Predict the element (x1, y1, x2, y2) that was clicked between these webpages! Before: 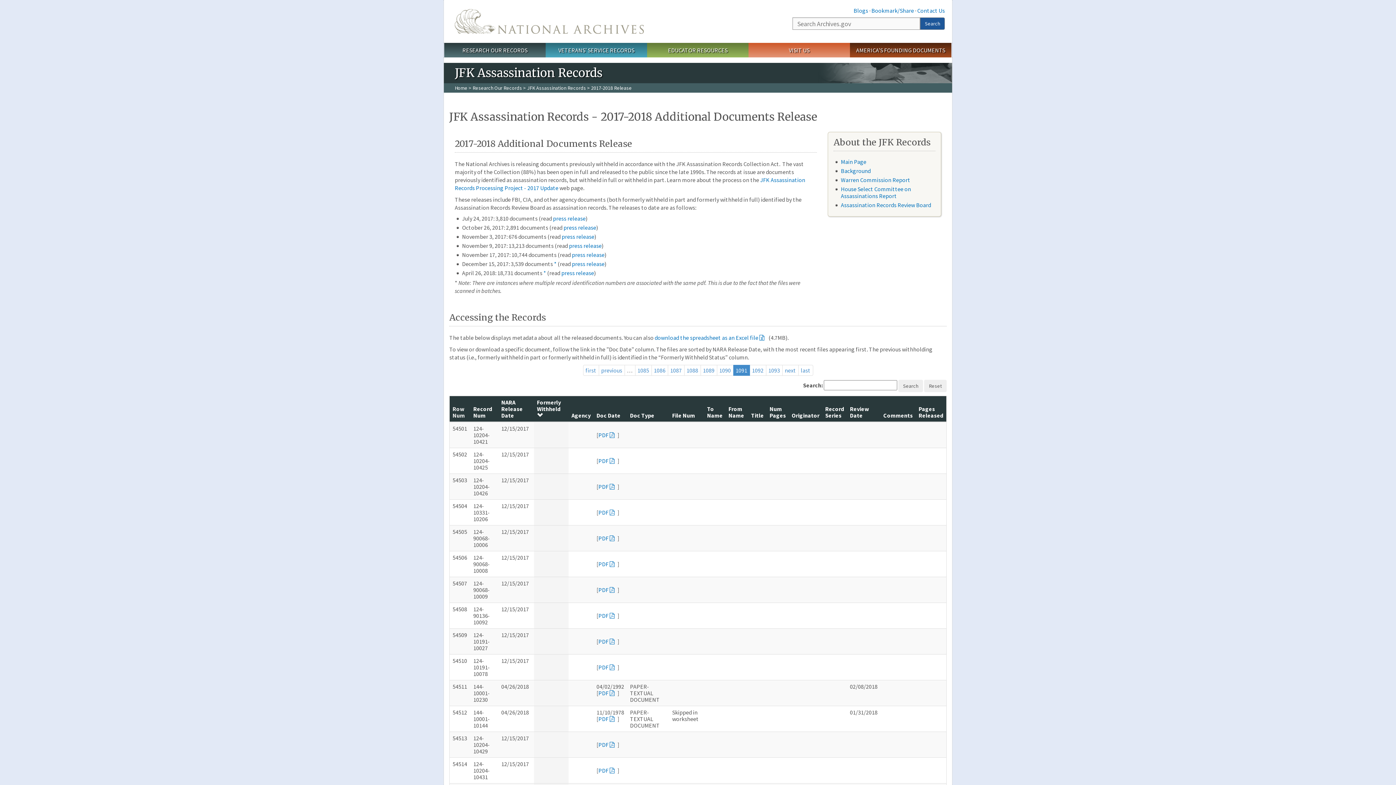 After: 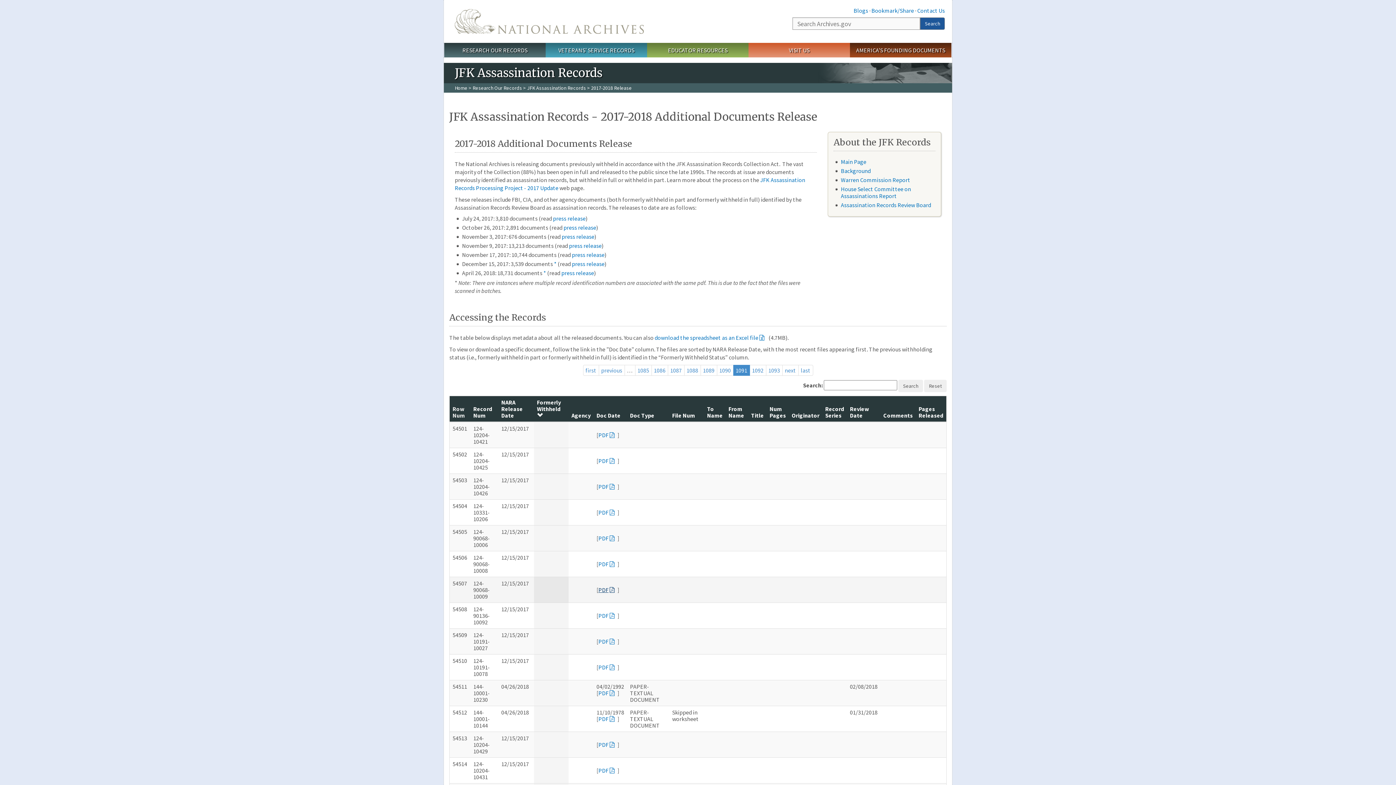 Action: label: PDF bbox: (598, 586, 617, 593)